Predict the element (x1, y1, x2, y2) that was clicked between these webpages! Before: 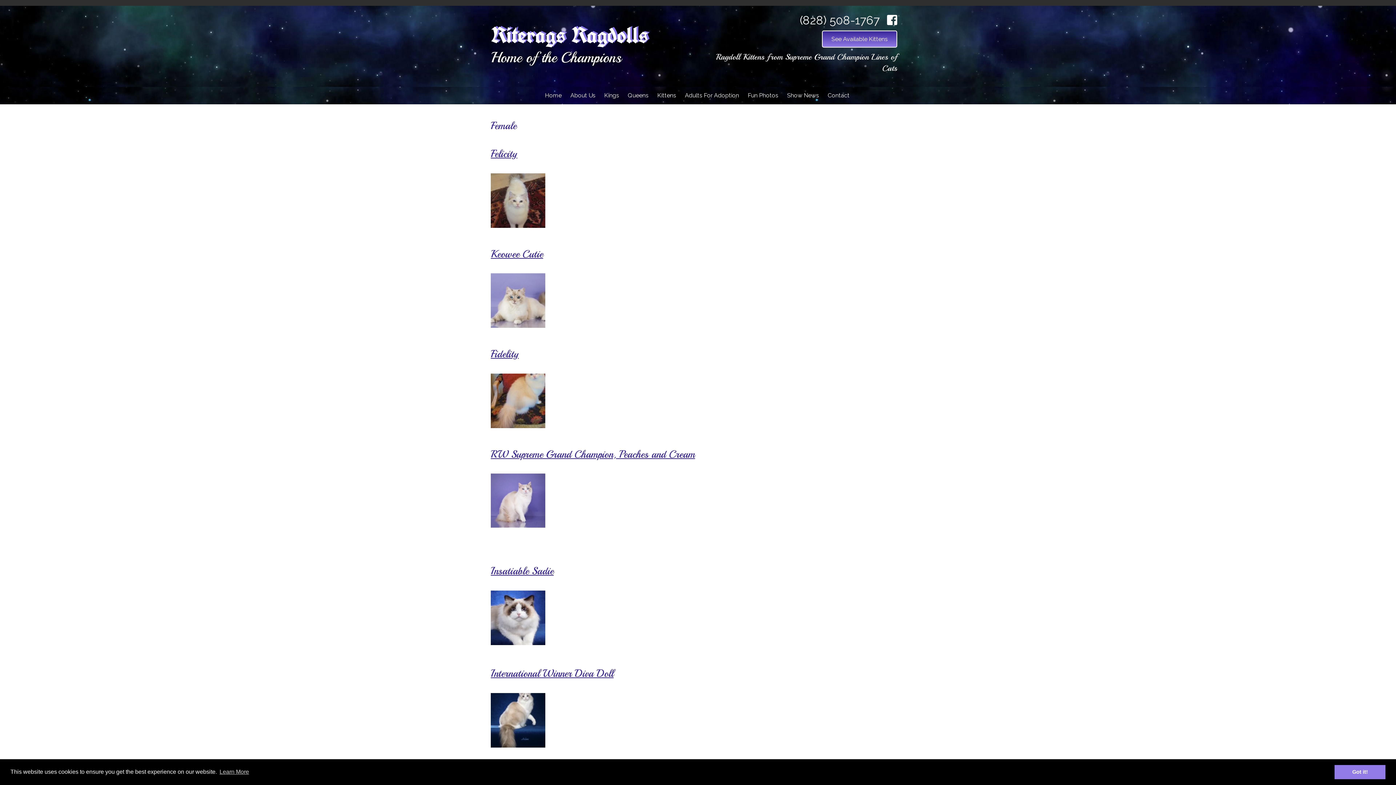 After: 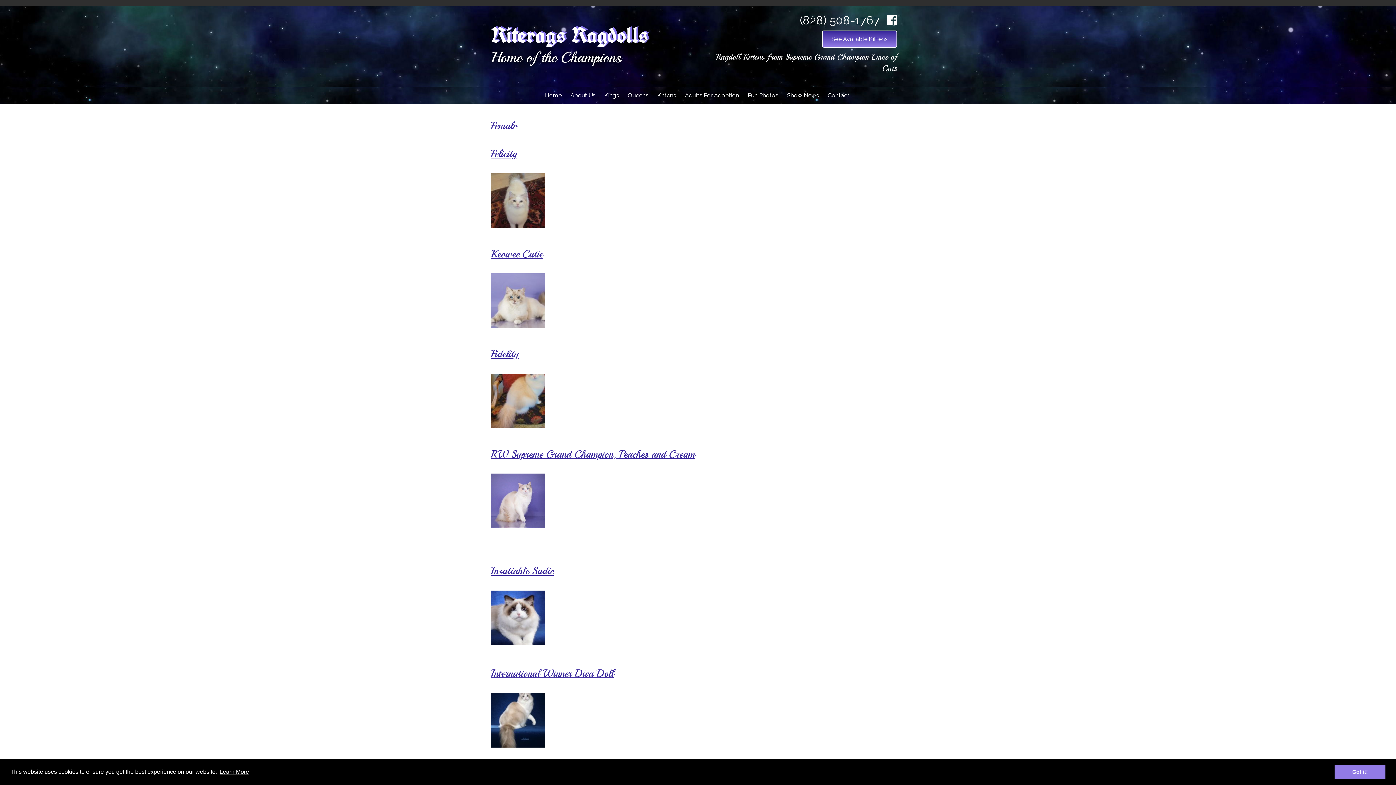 Action: label: learn more about cookies bbox: (218, 766, 250, 777)